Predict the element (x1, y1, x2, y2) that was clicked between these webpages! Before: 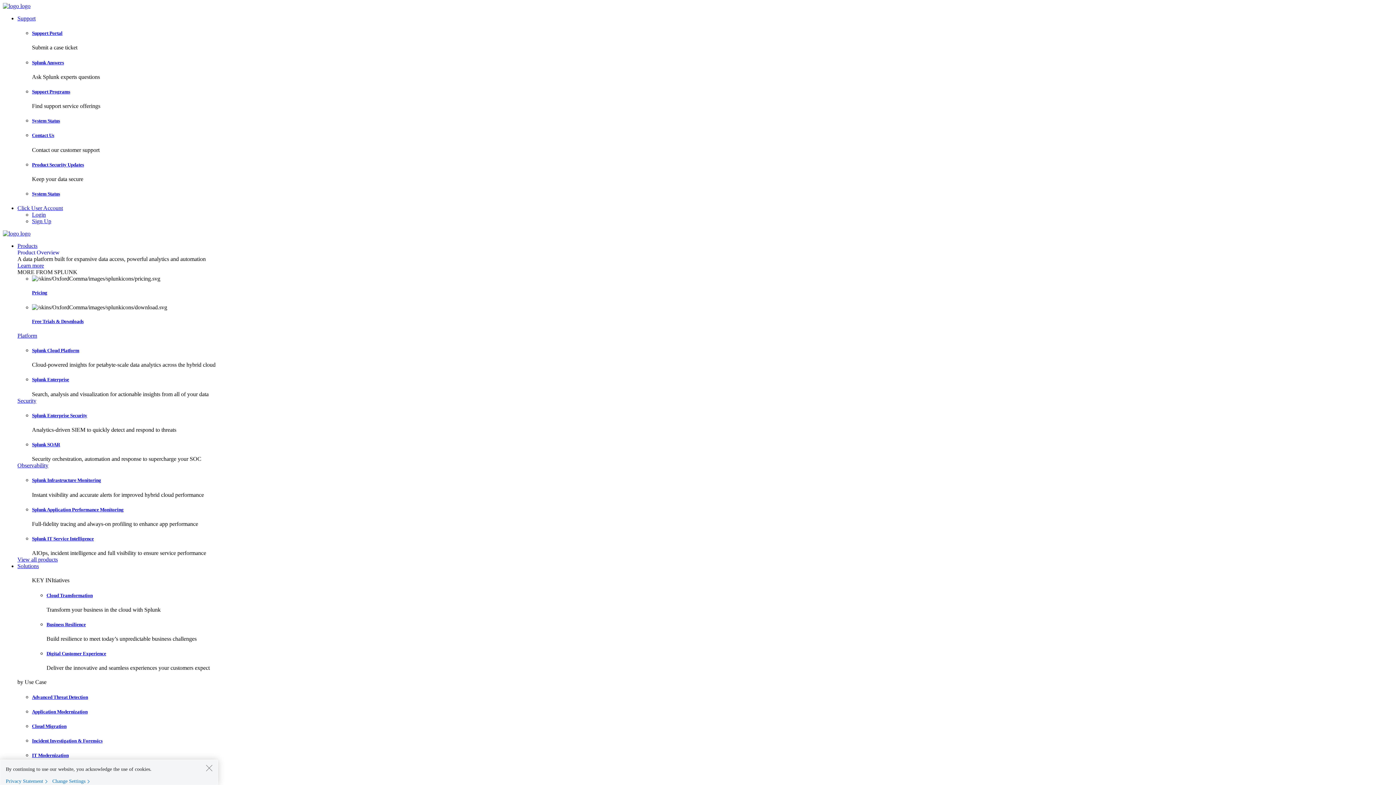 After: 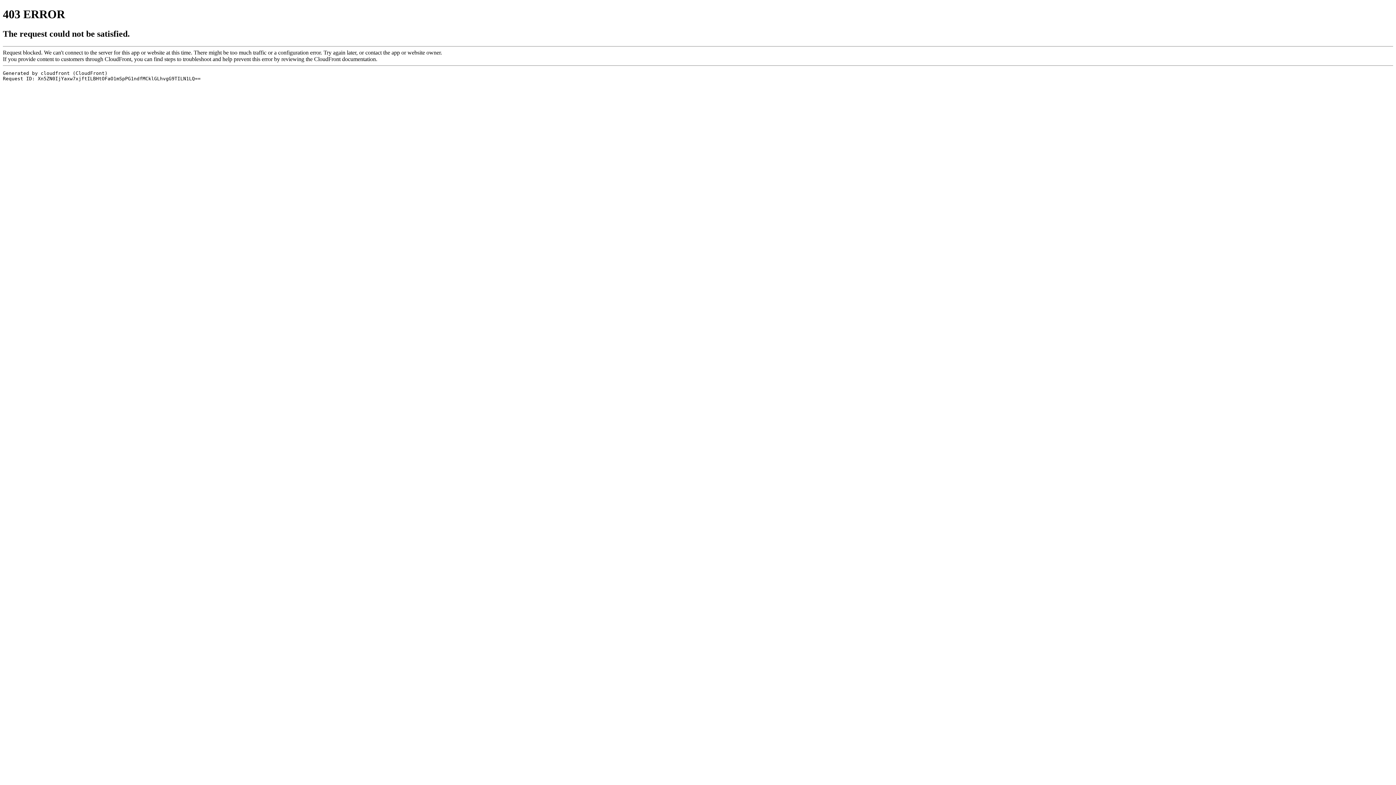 Action: label: Support Portal bbox: (32, 30, 62, 36)